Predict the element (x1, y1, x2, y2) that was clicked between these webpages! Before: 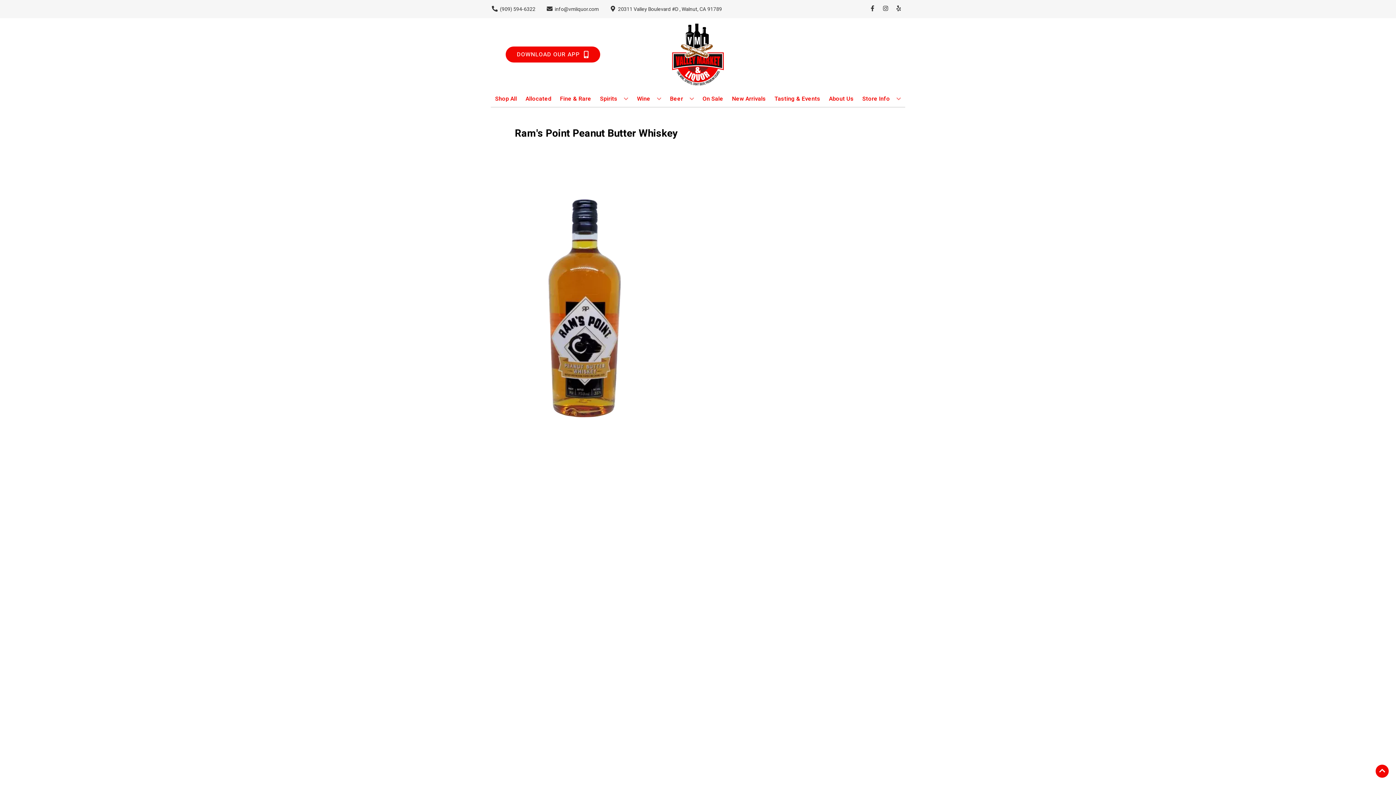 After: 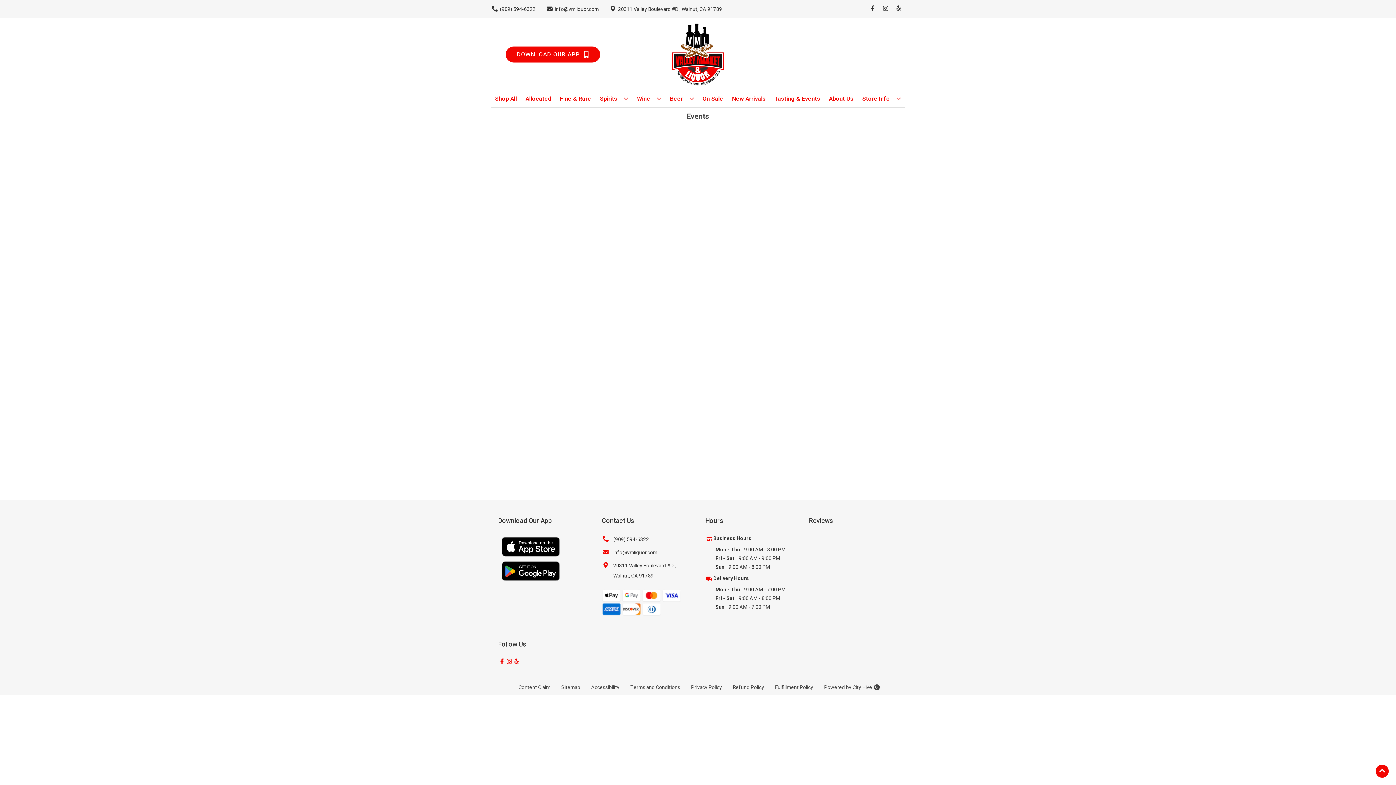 Action: bbox: (771, 90, 823, 106) label: Tasting & Events